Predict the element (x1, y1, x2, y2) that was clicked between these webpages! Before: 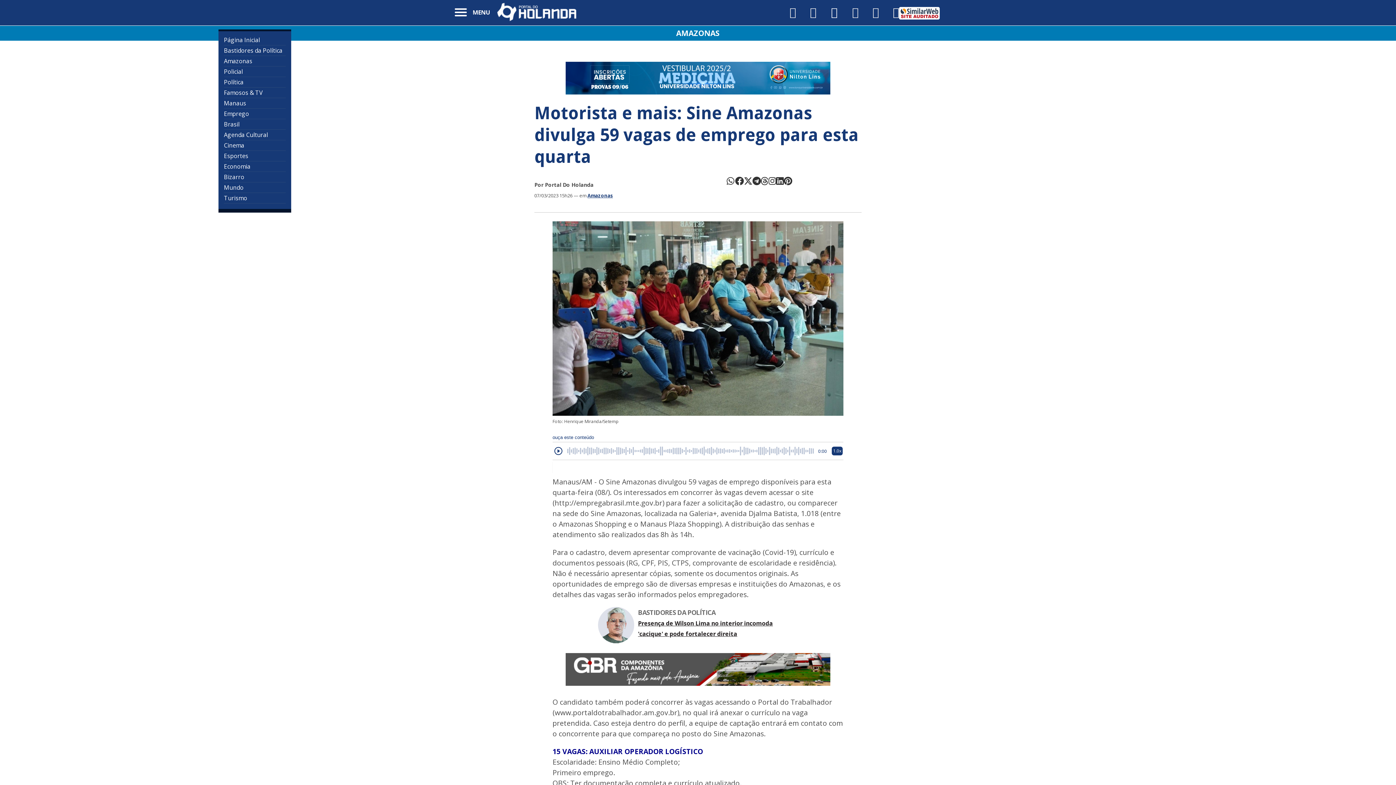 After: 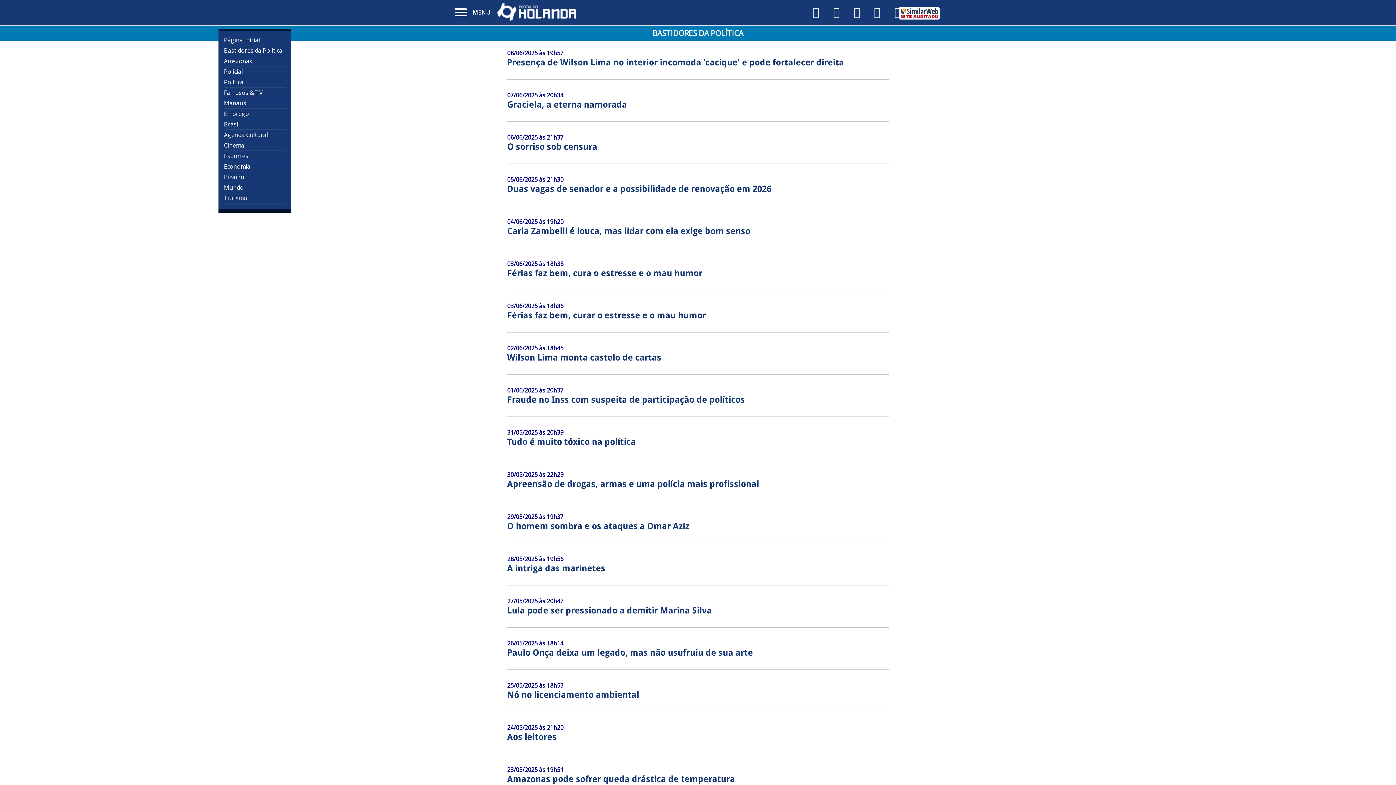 Action: bbox: (224, 45, 285, 56) label: Bastidores da Política